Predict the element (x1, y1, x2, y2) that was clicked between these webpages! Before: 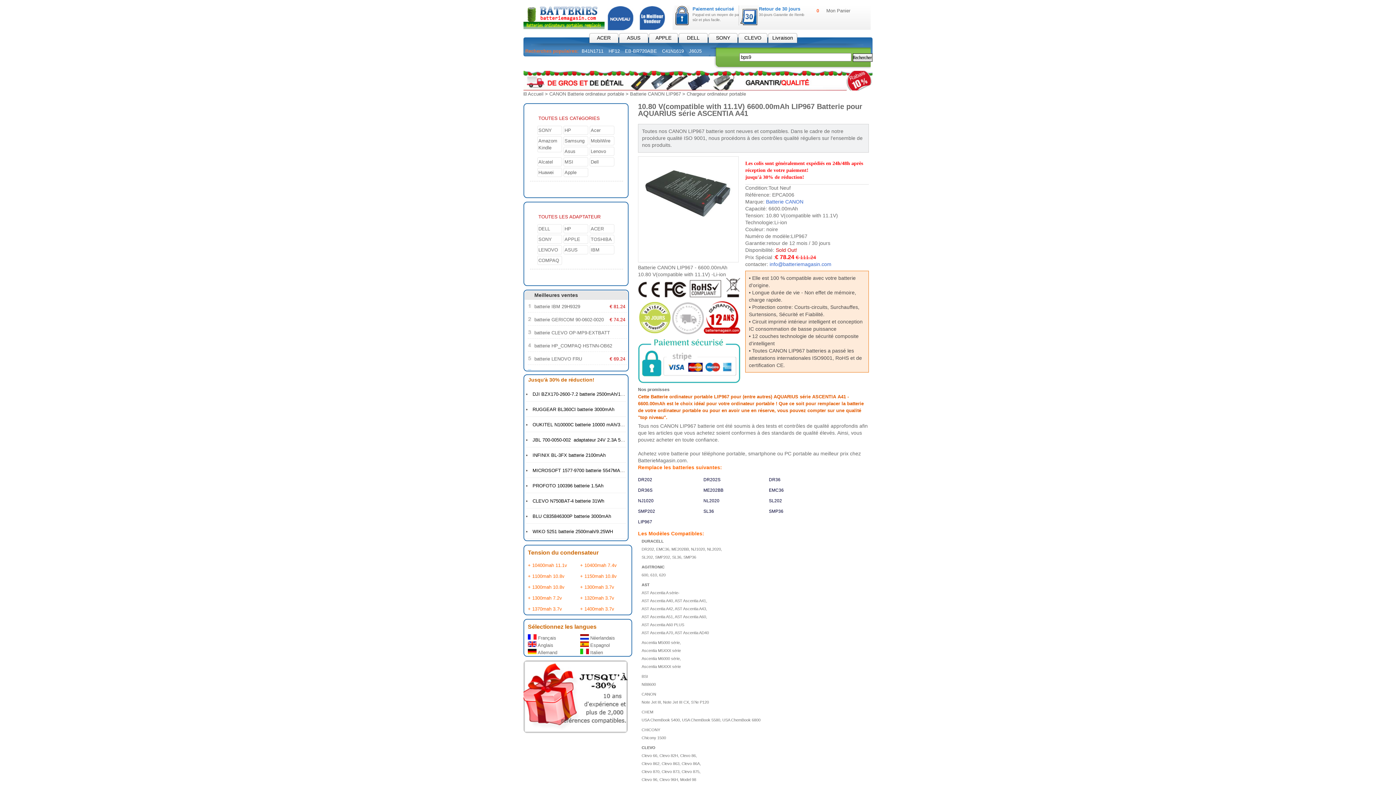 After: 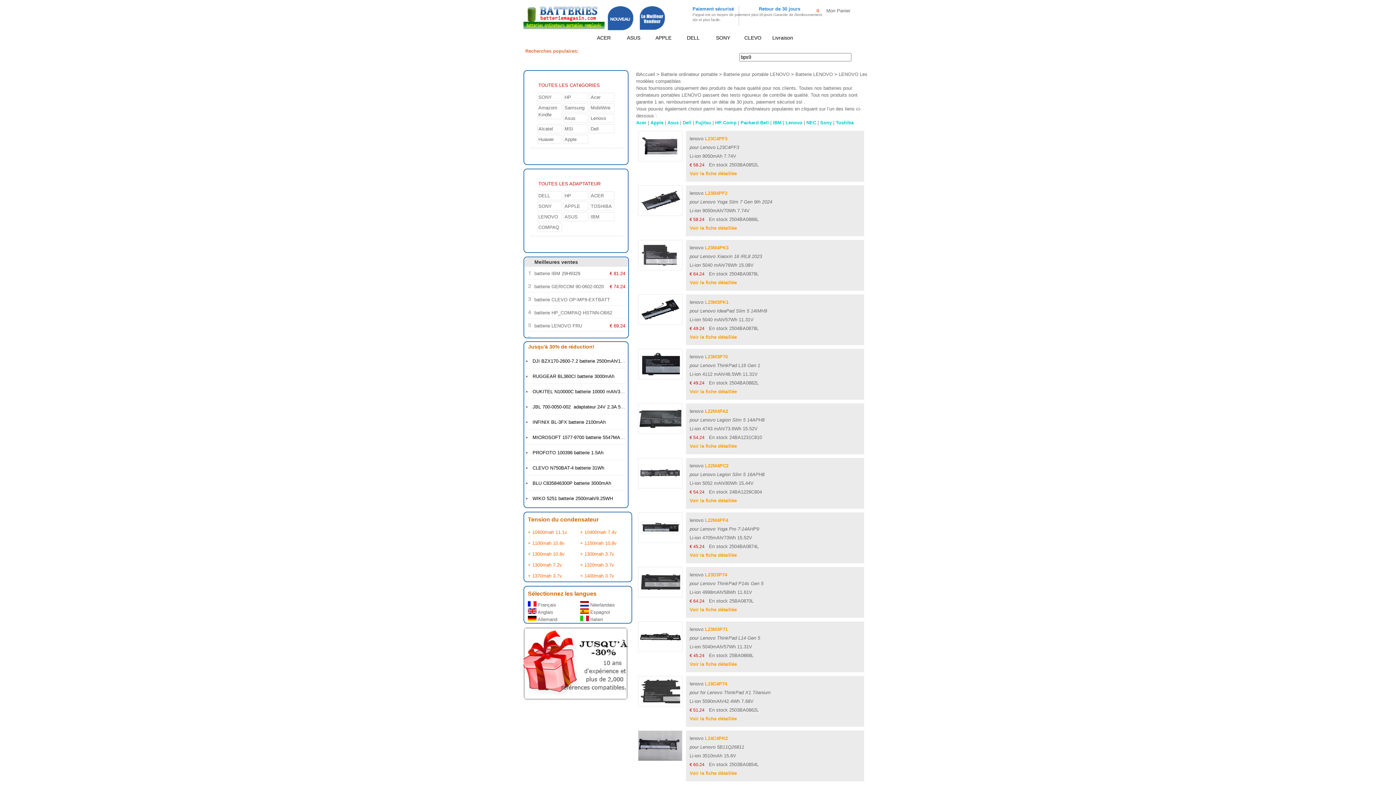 Action: label: Lenovo bbox: (589, 146, 614, 156)